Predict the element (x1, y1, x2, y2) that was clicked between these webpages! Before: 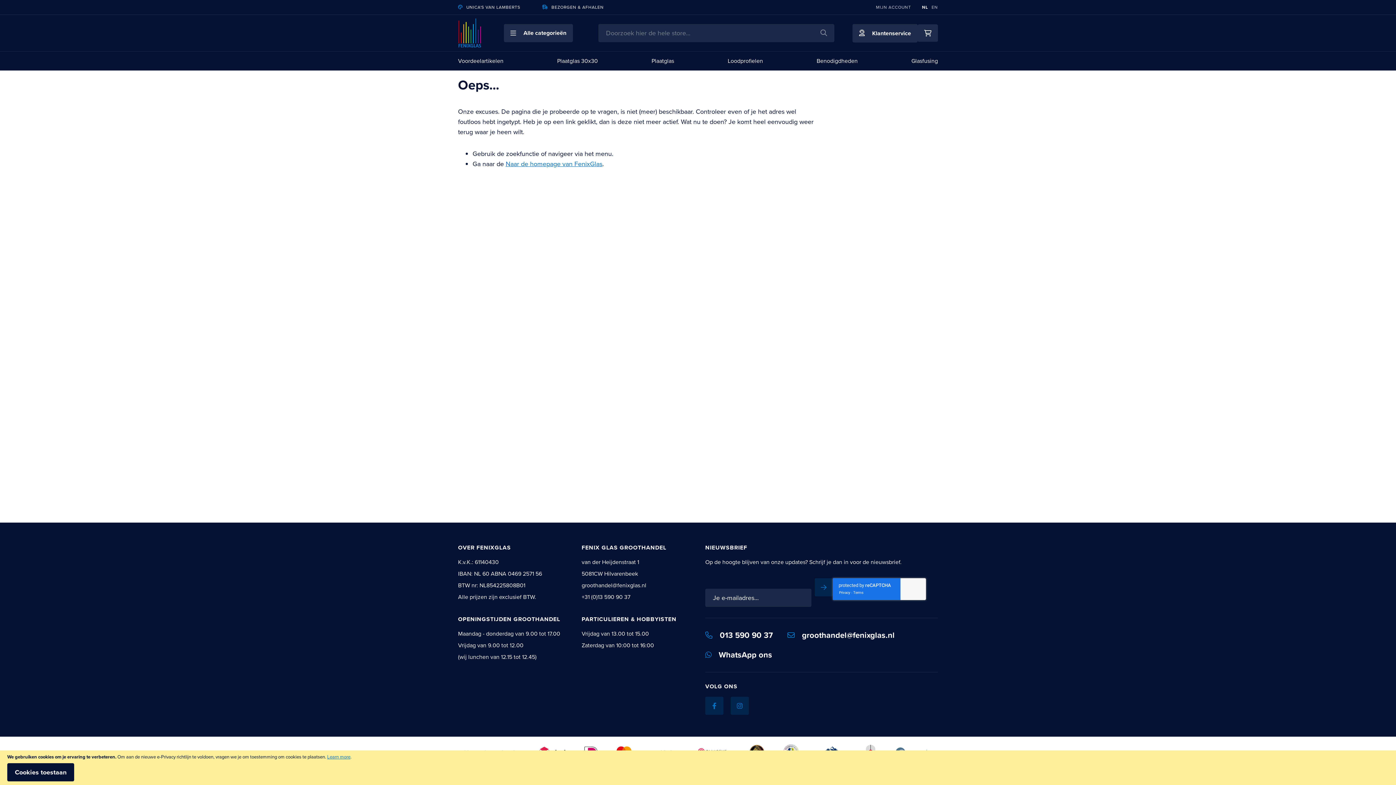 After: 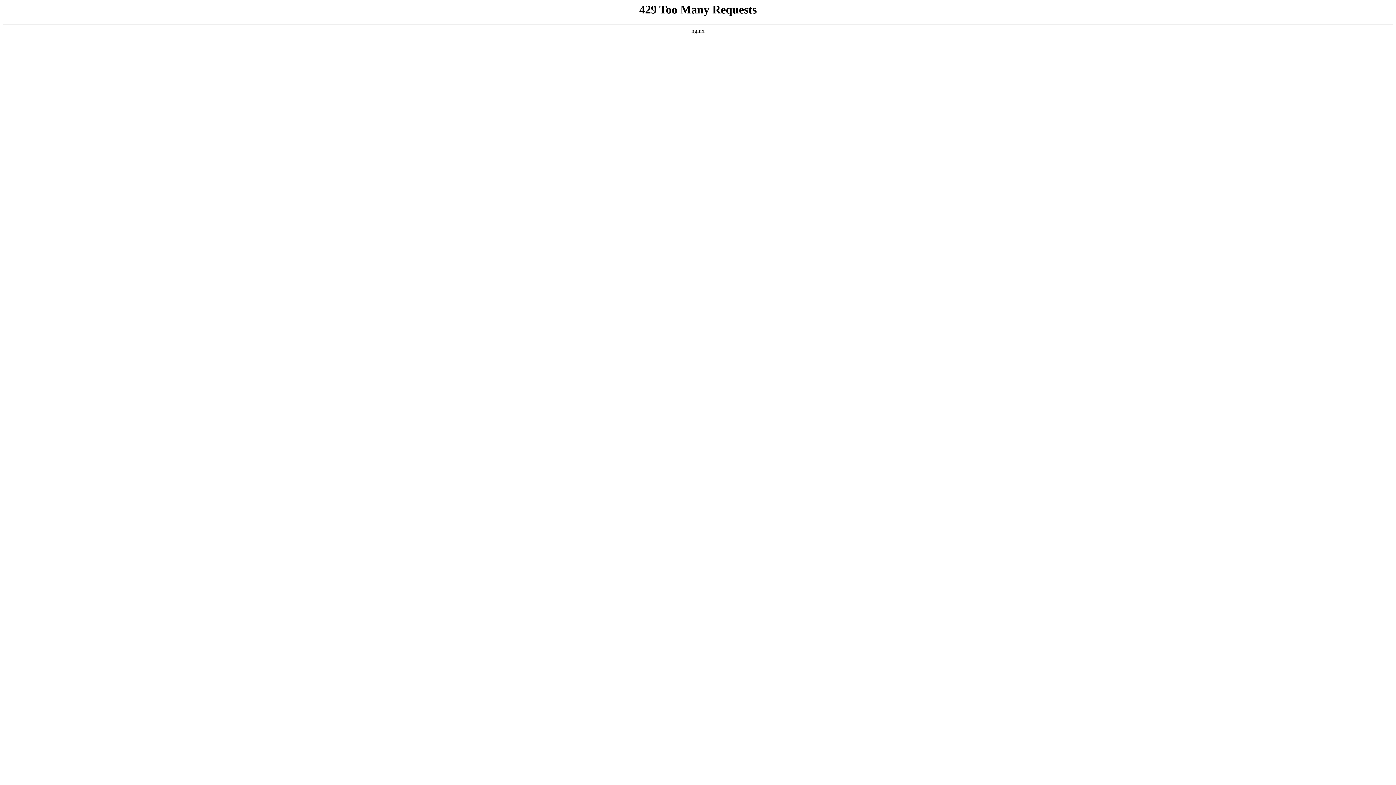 Action: bbox: (931, 4, 938, 10) label: EN